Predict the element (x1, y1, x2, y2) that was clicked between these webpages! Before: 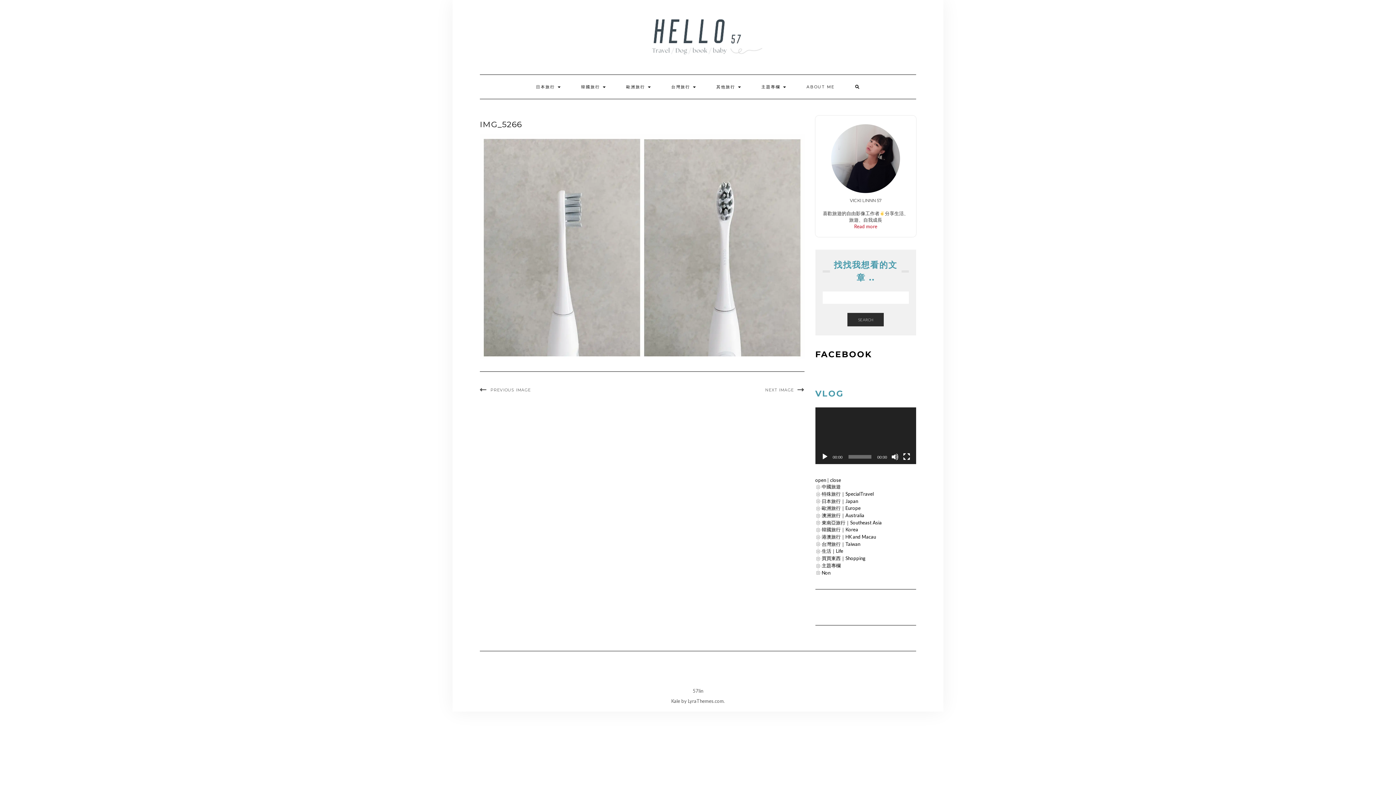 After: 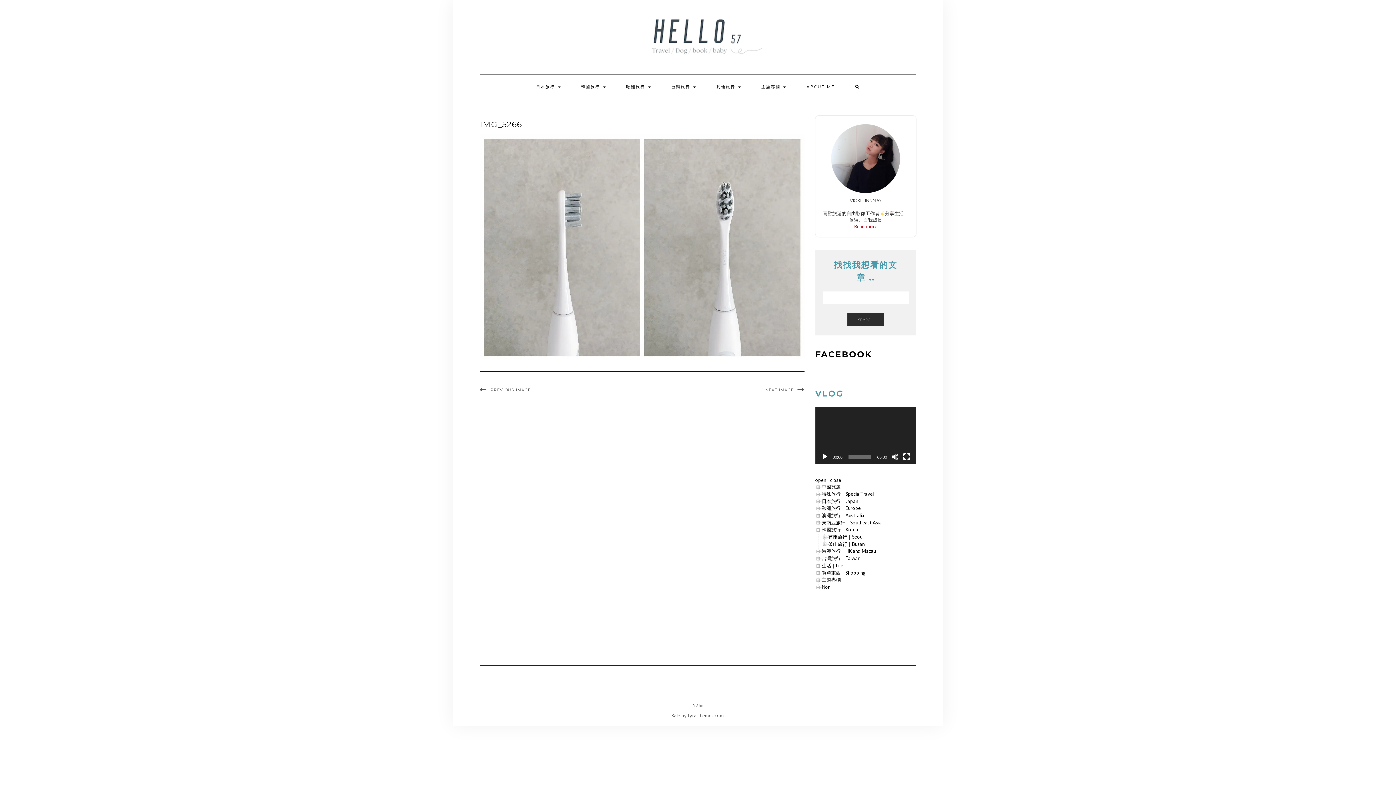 Action: label: 韓國旅行｜Korea bbox: (822, 527, 858, 532)